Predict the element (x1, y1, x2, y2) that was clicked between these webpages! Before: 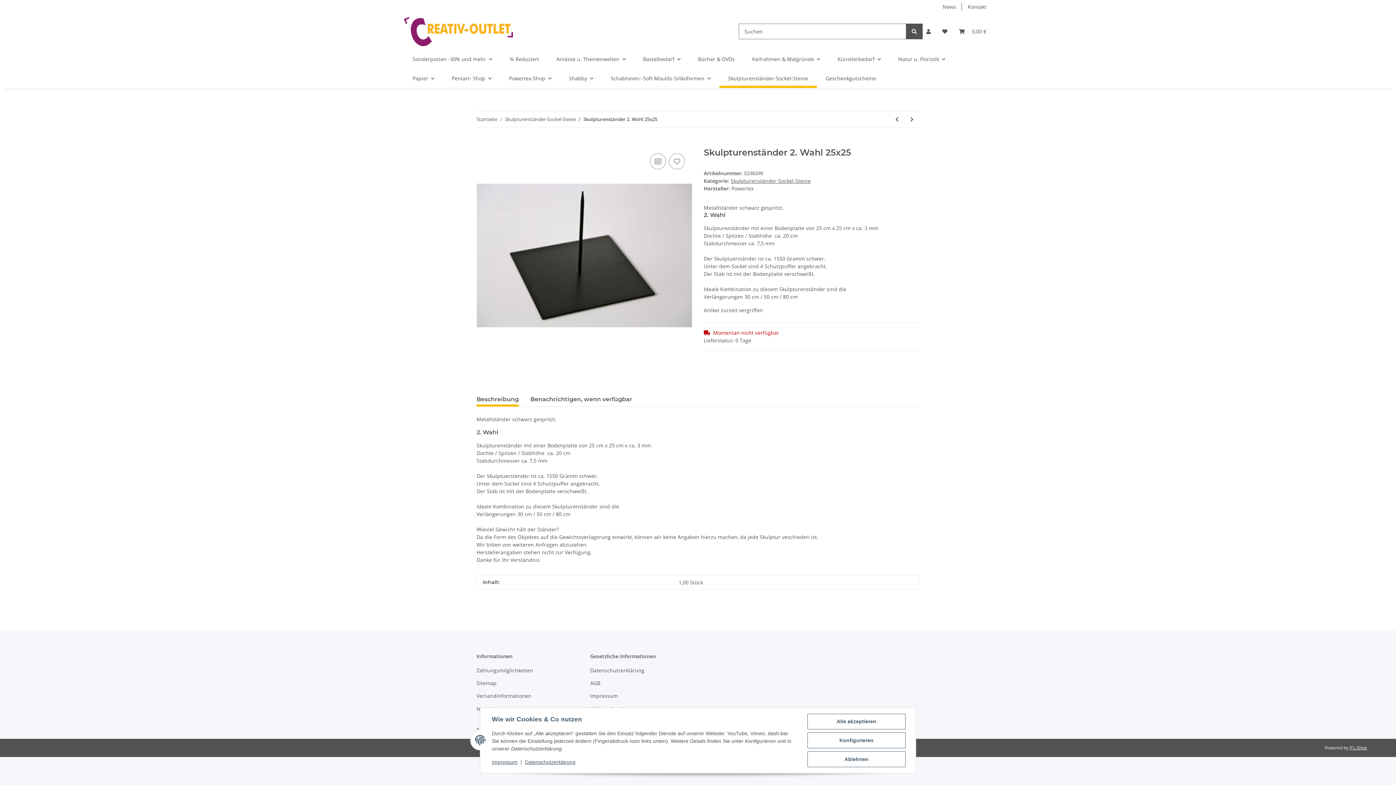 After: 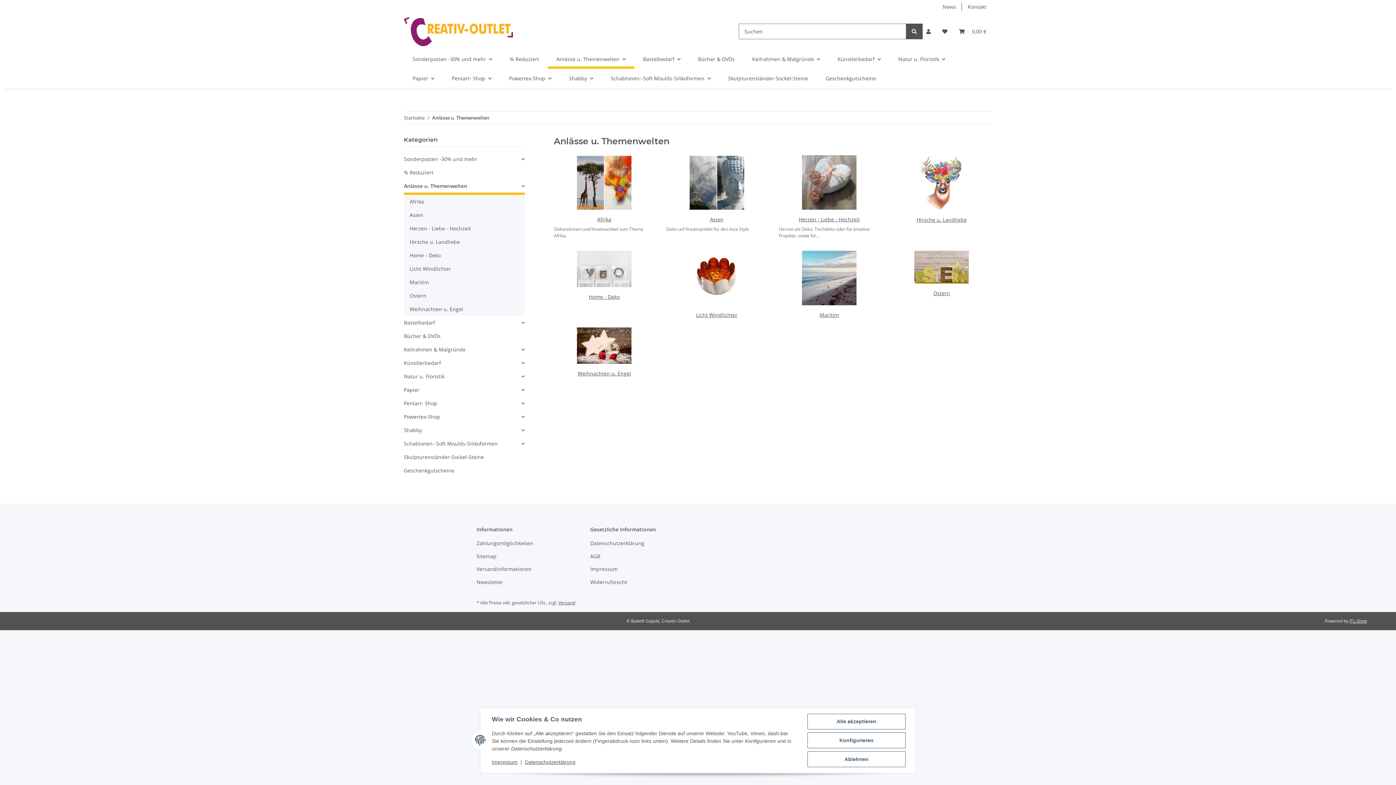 Action: label: Anlässe u. Themenwelten bbox: (548, 49, 634, 68)